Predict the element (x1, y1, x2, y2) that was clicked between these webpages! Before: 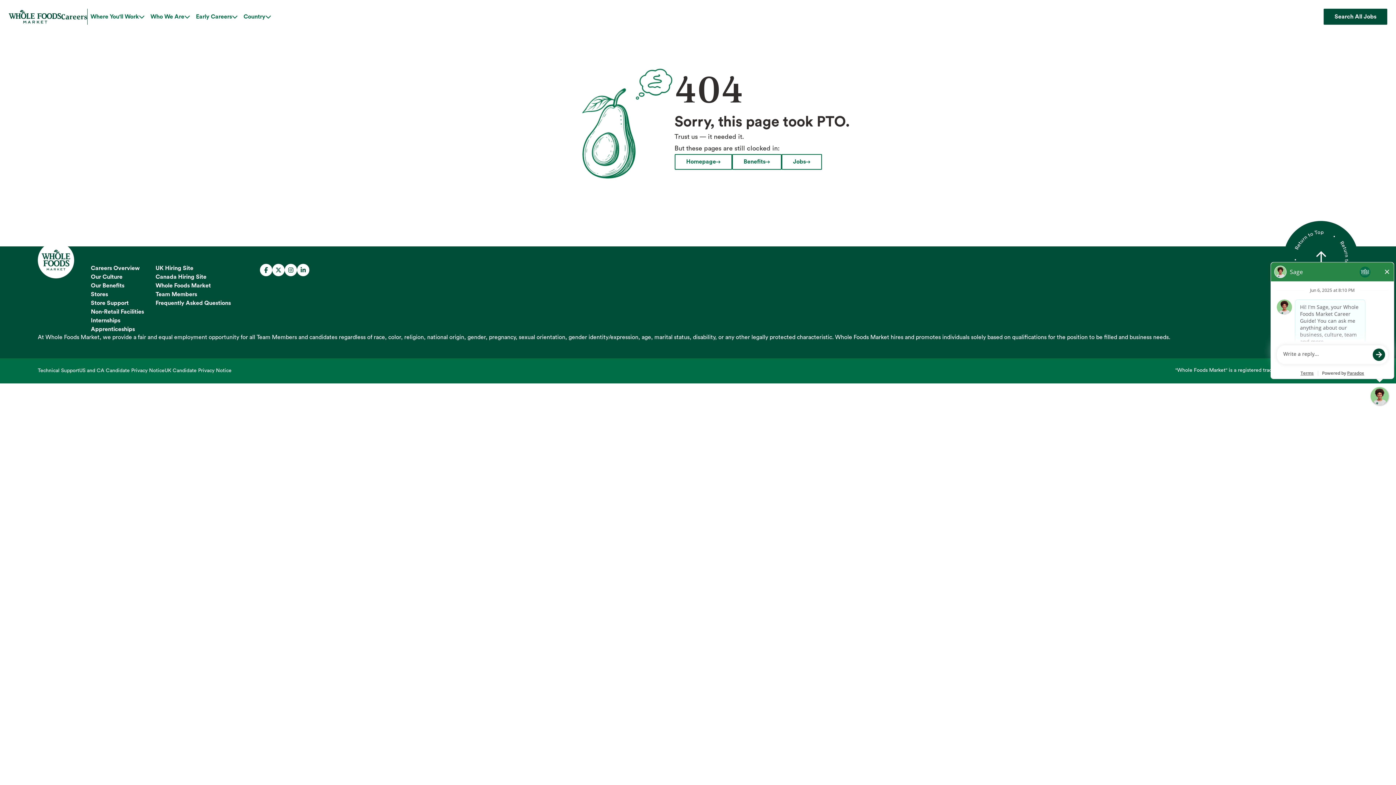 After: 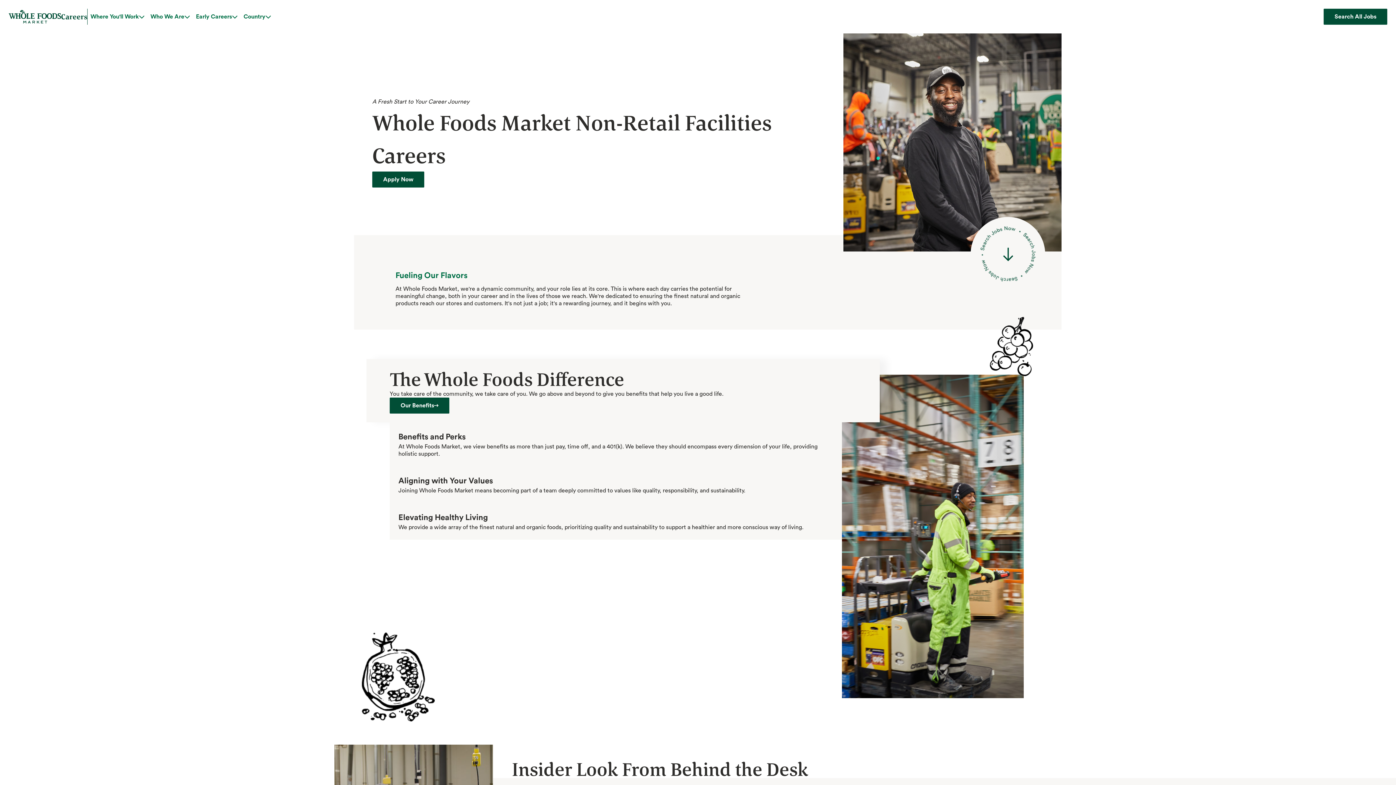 Action: bbox: (90, 307, 144, 316) label: Non-Retail Facilities